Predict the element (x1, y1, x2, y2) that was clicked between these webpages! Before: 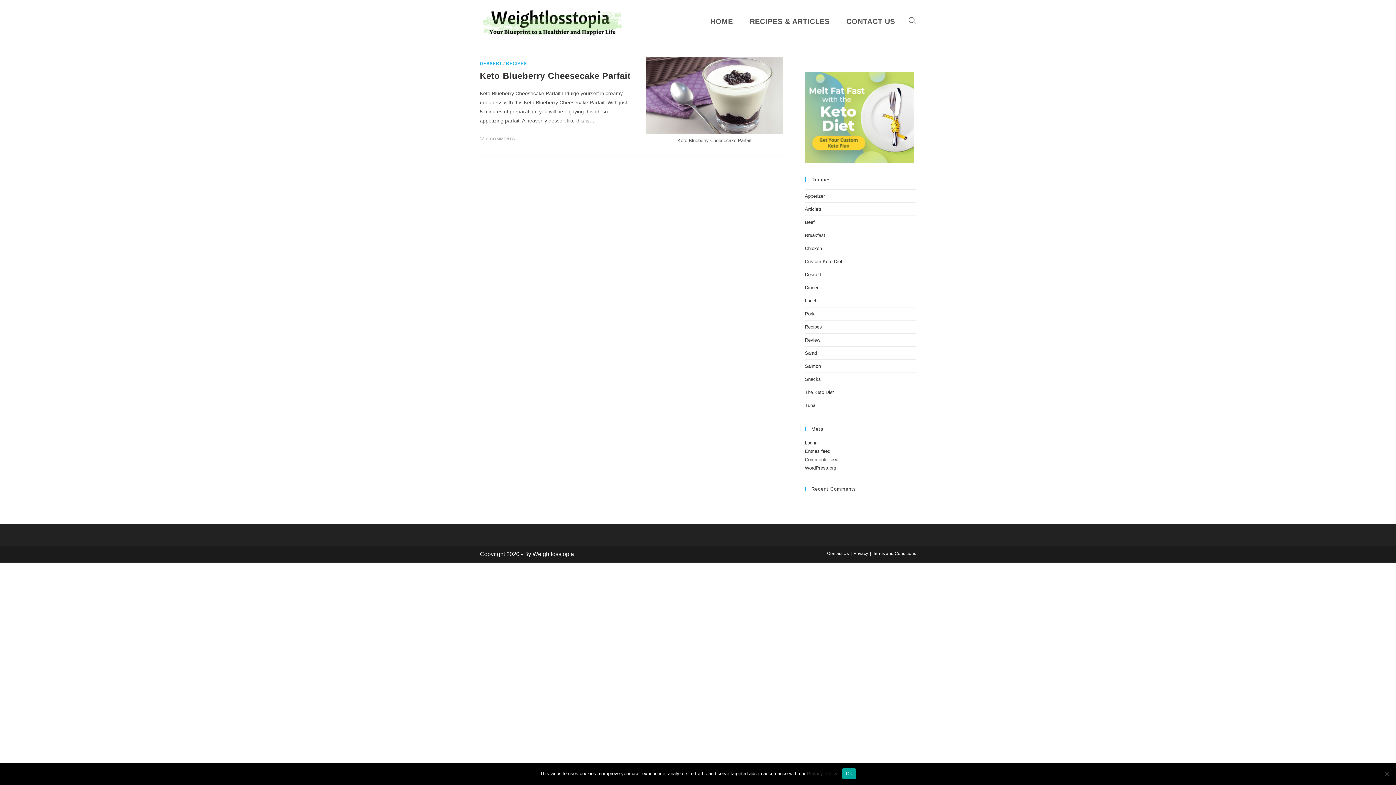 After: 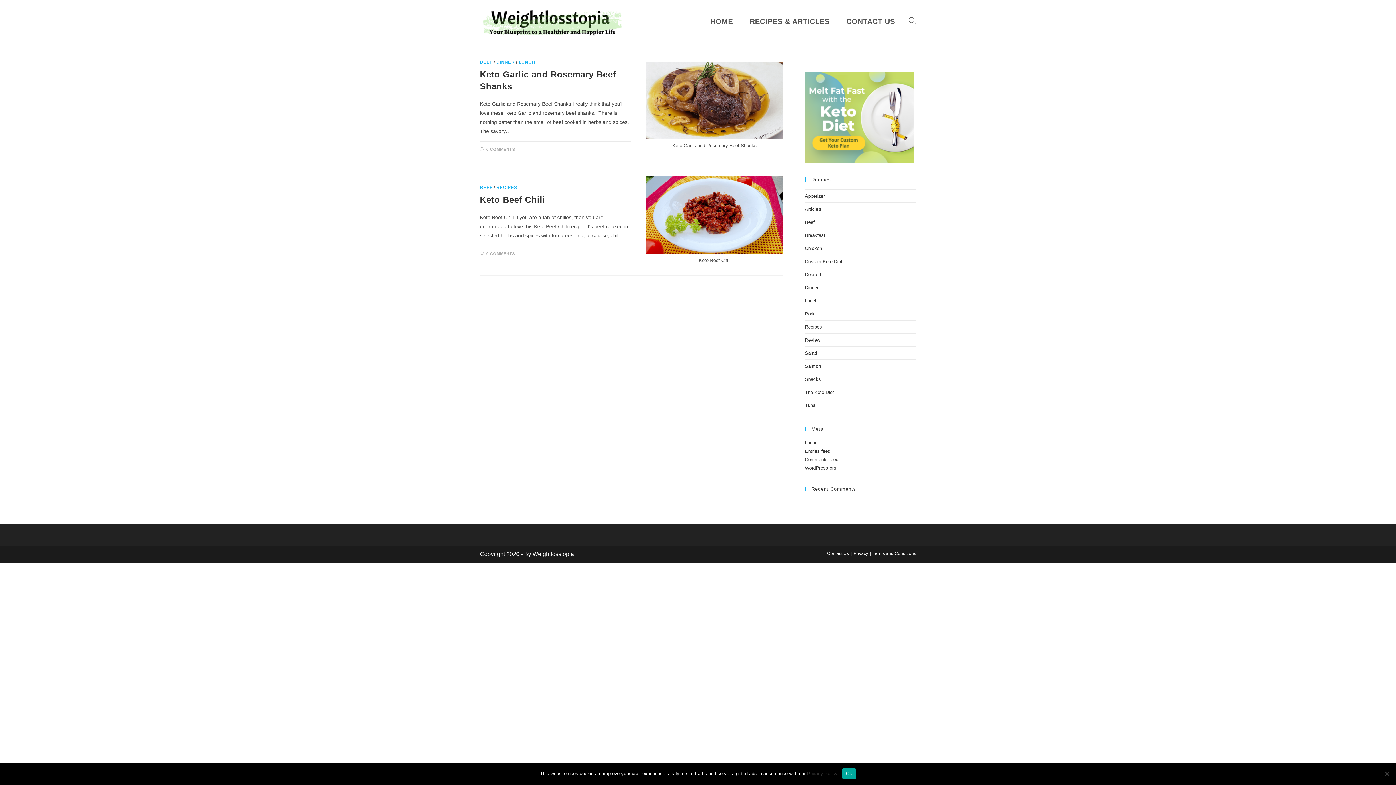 Action: label: Beef bbox: (805, 219, 814, 225)